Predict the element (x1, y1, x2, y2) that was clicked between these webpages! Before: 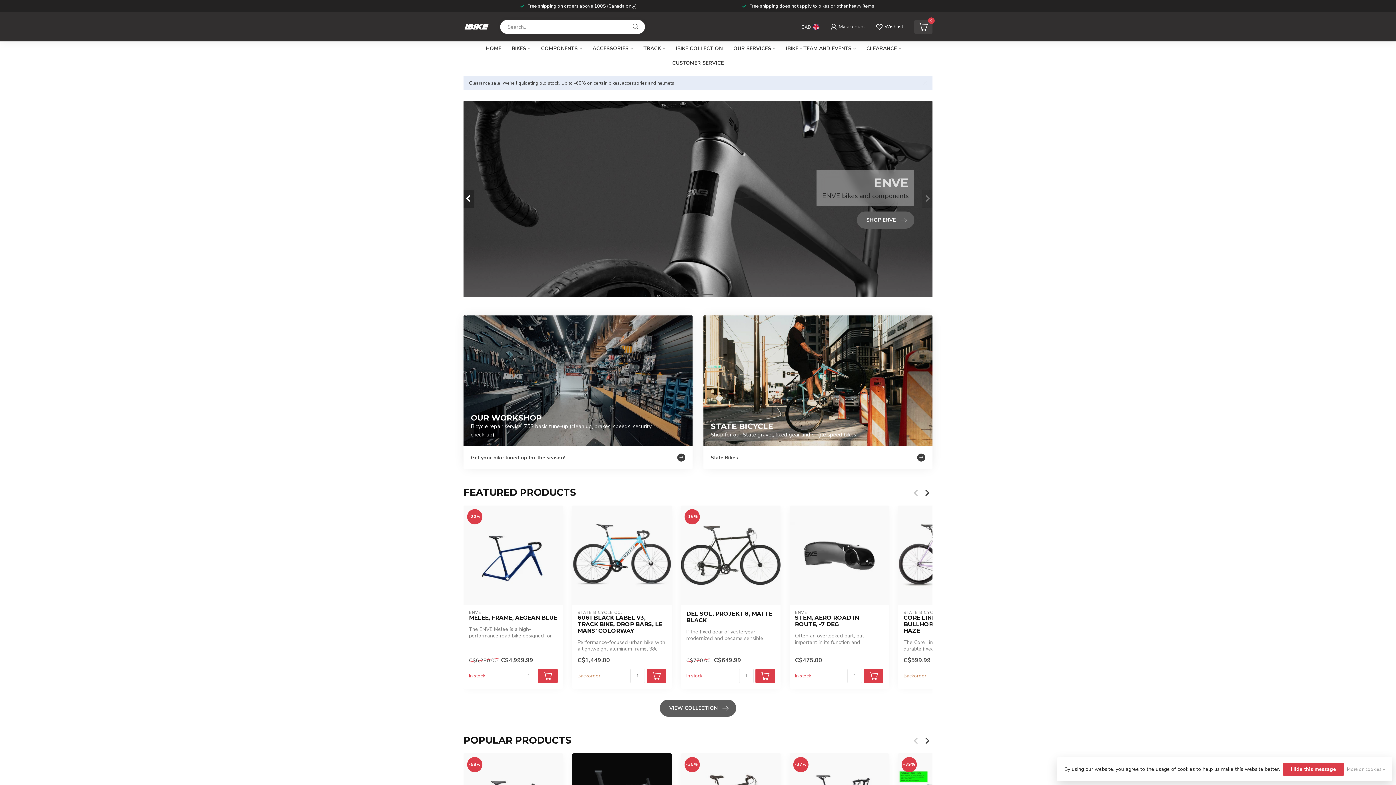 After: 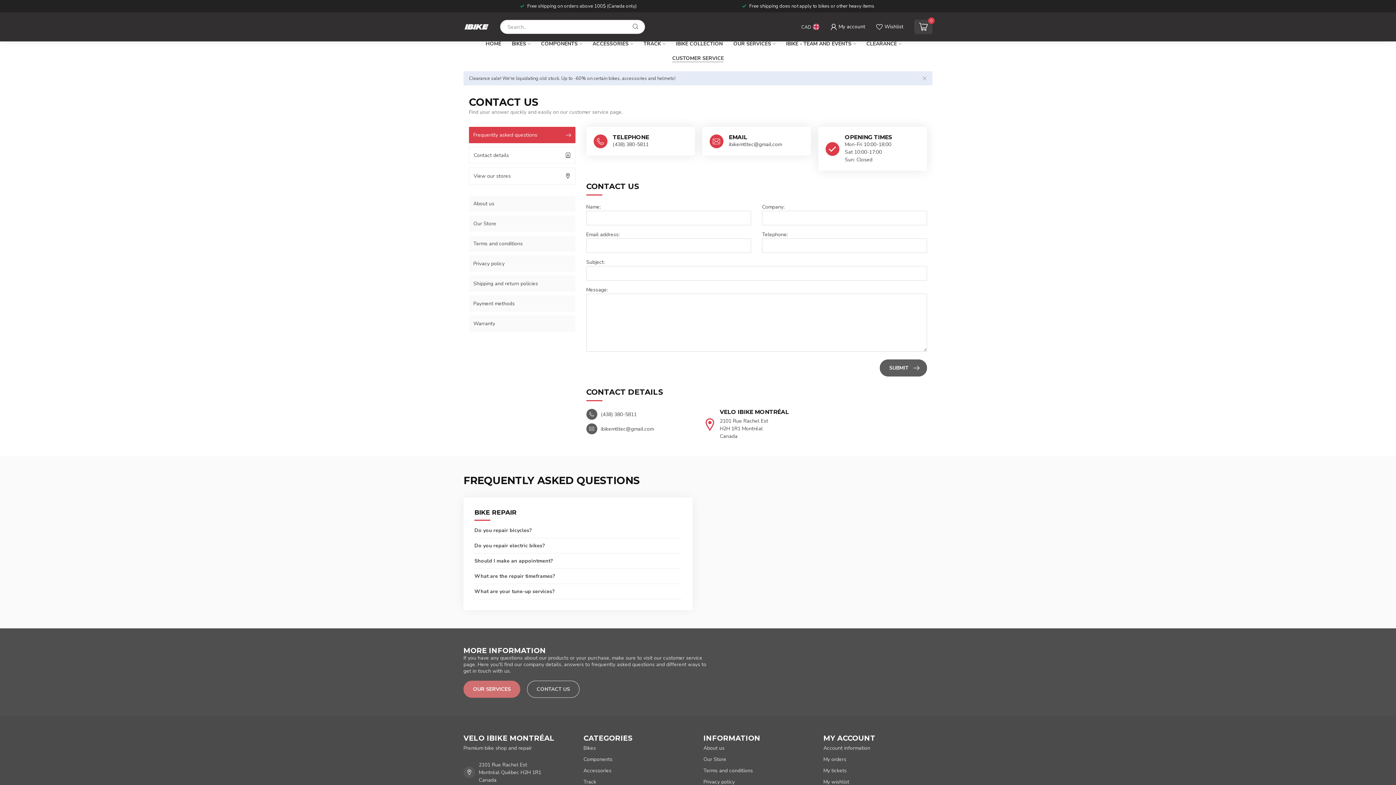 Action: label: CUSTOMER SERVICE bbox: (672, 56, 724, 70)